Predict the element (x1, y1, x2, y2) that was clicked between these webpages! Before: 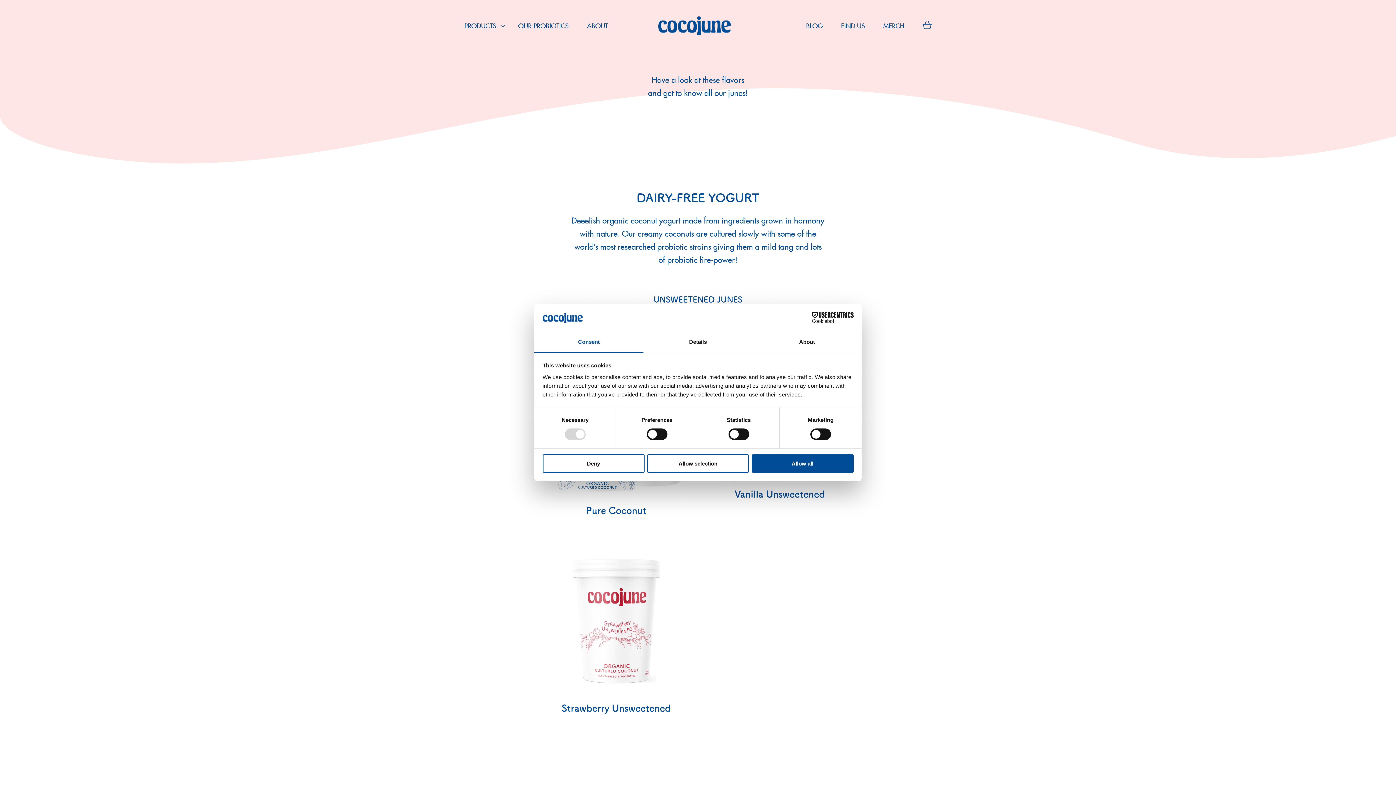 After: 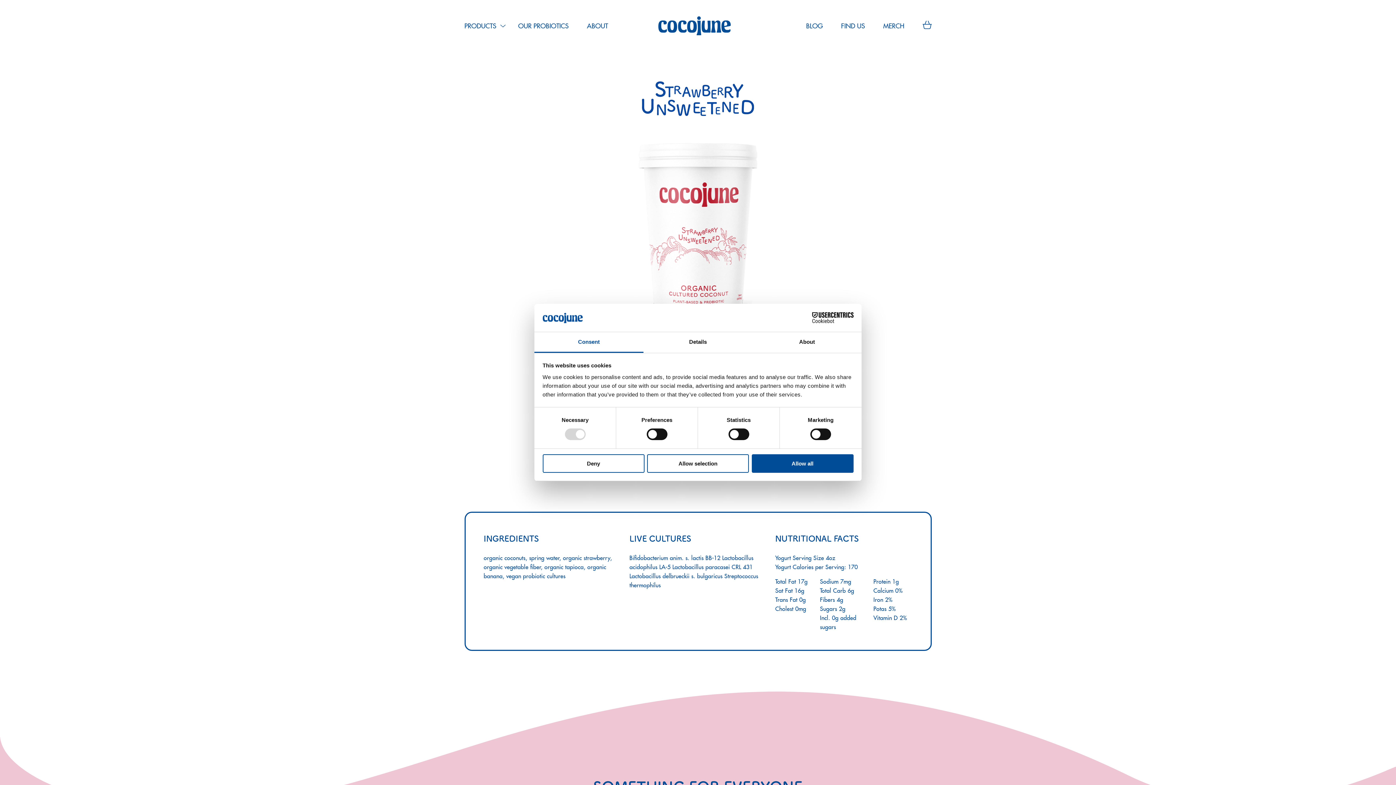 Action: bbox: (572, 557, 660, 701)